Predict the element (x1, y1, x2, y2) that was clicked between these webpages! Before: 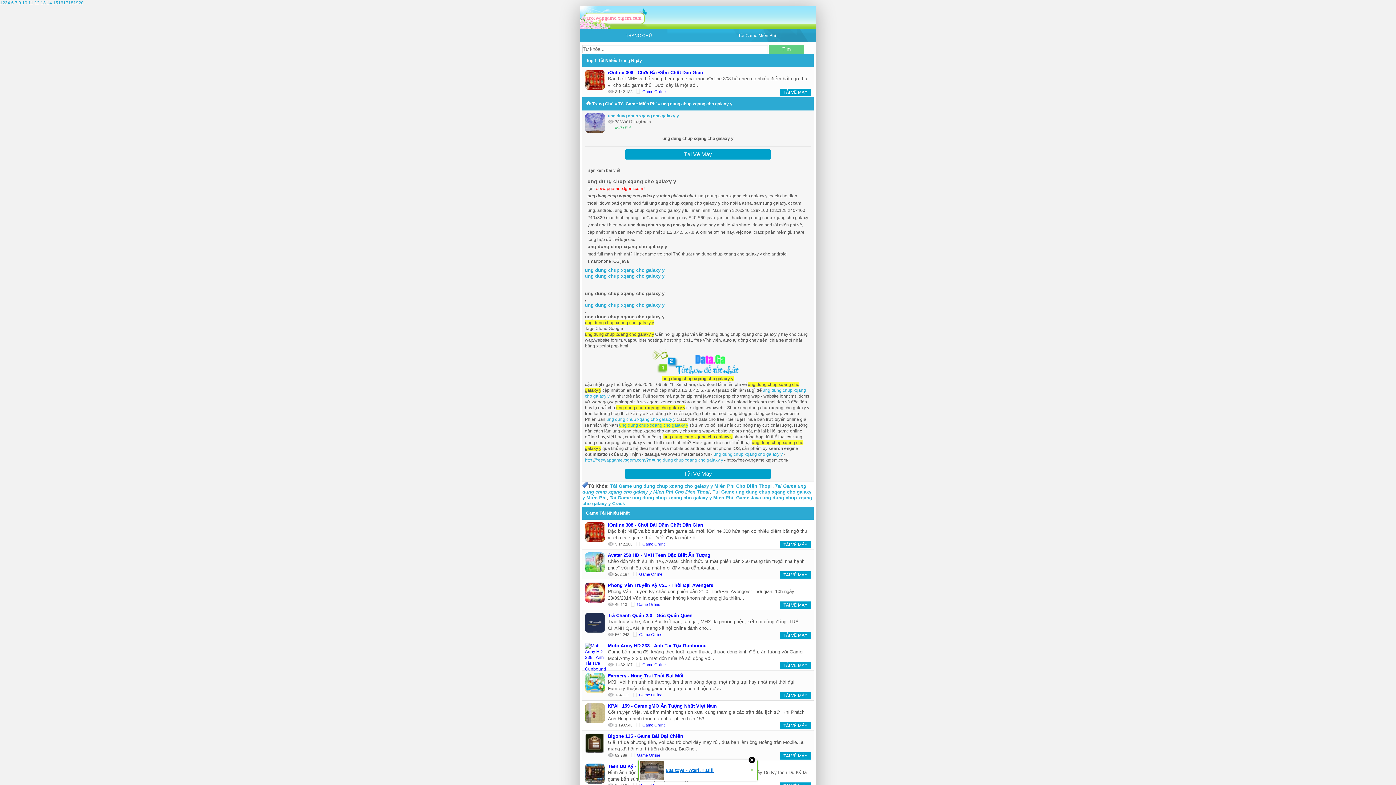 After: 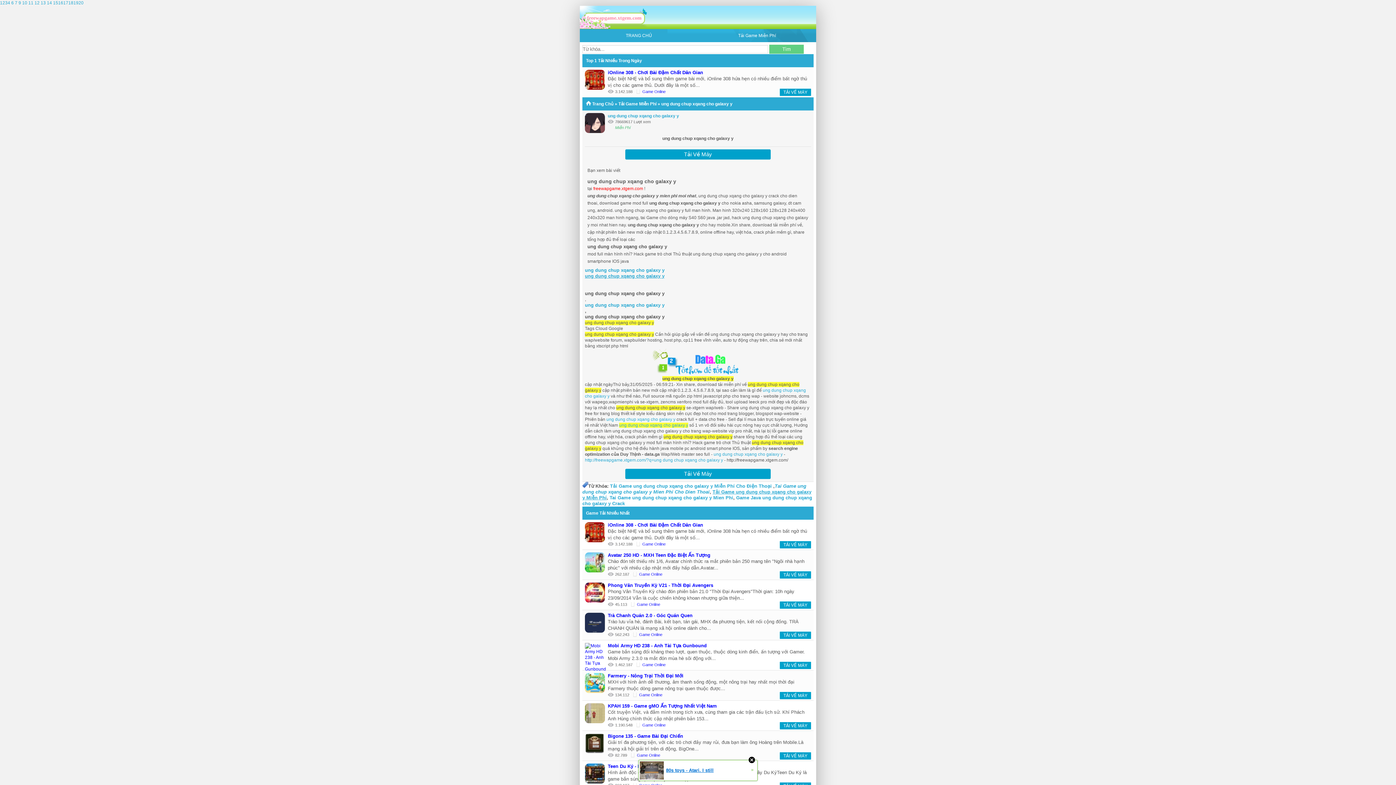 Action: label: ung dung chup xqang cho galaxy y bbox: (585, 273, 811, 279)